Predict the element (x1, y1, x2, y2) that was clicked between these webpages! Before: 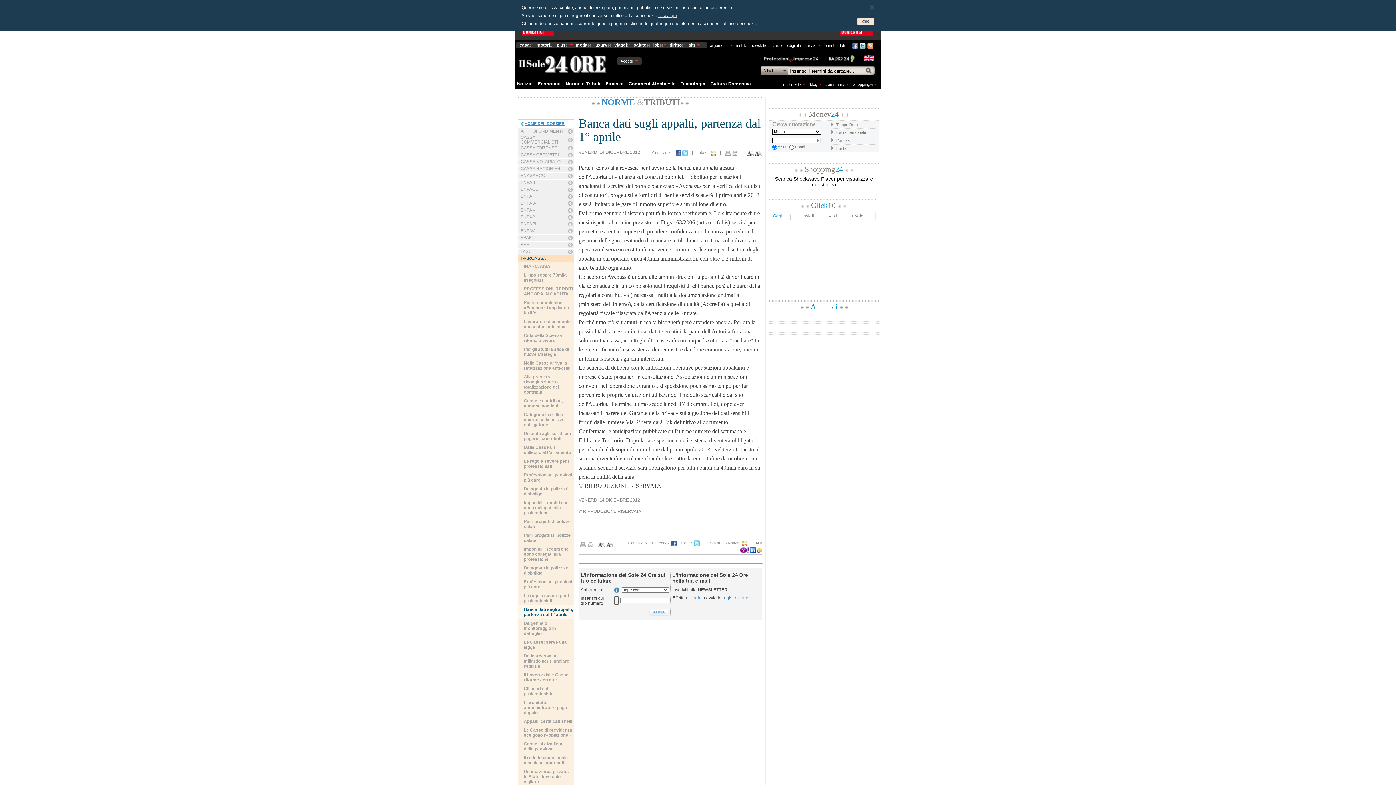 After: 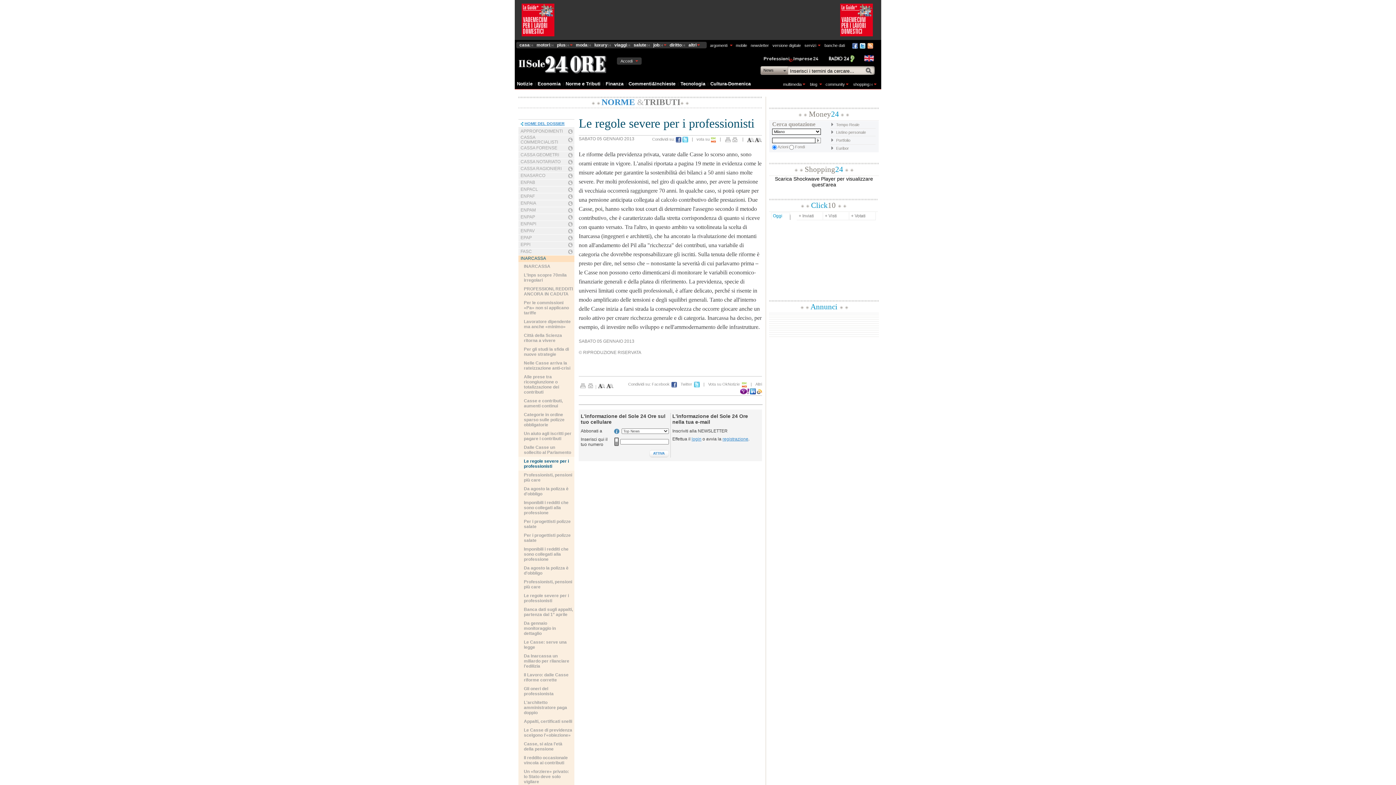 Action: bbox: (524, 458, 569, 469) label: Le regole severe per i professionisti